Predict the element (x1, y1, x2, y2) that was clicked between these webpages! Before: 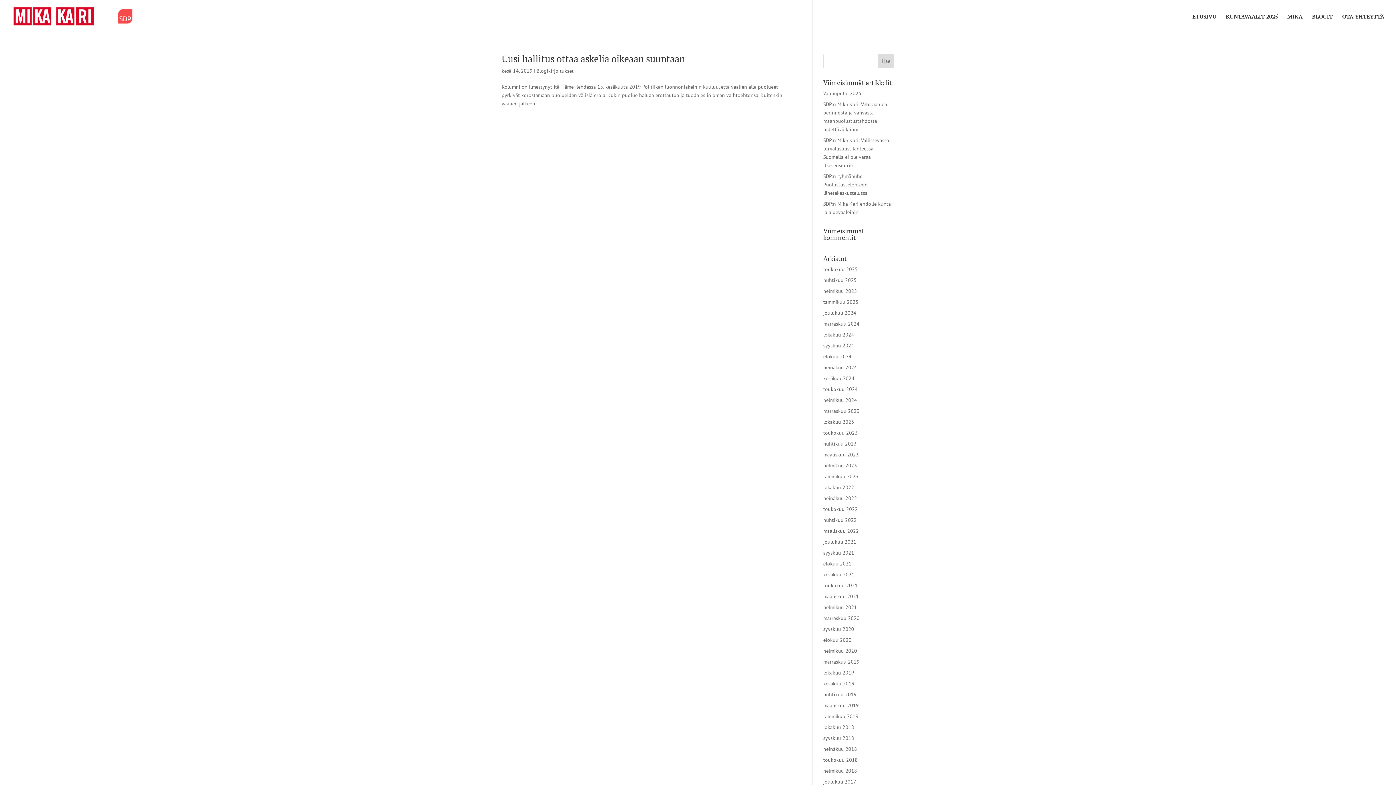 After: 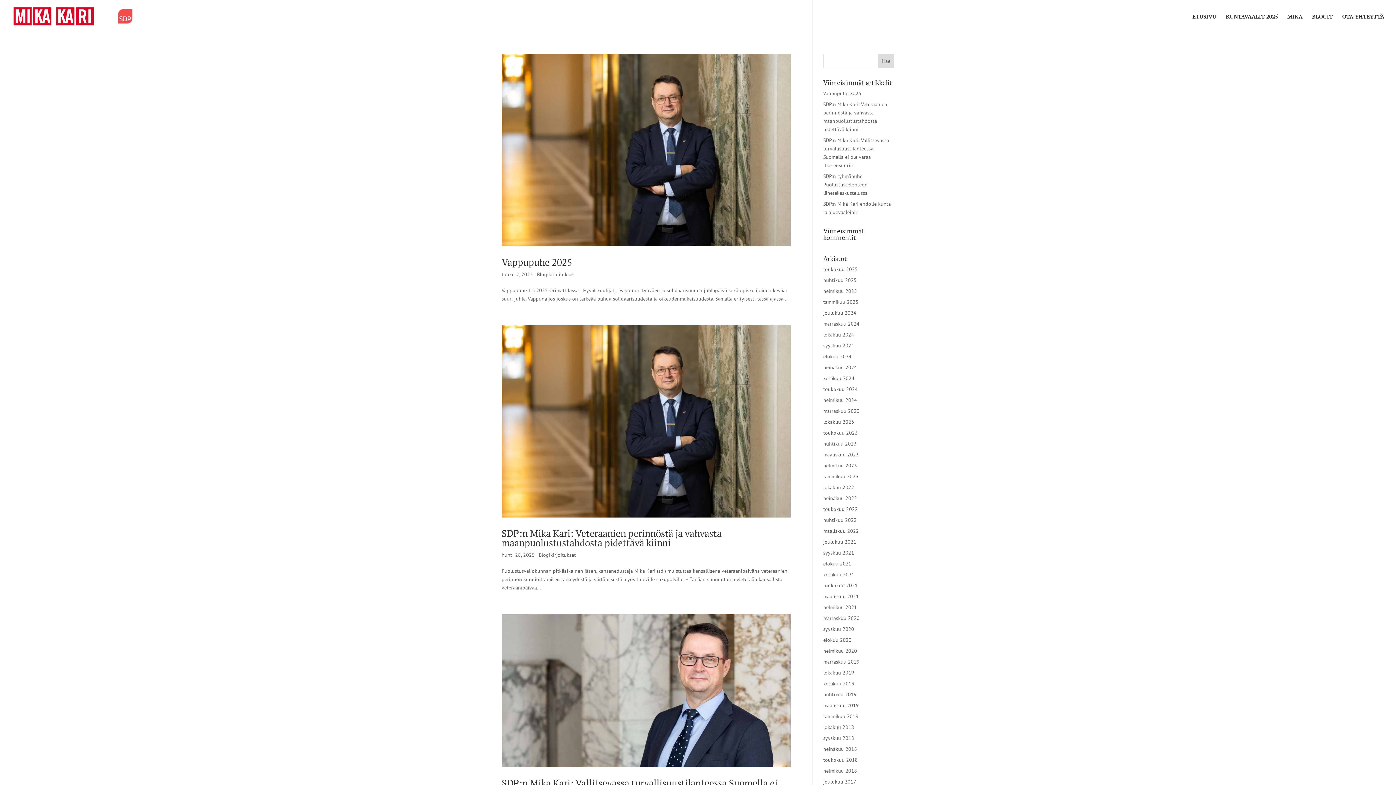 Action: label: Blogikirjoitukset bbox: (536, 67, 573, 74)